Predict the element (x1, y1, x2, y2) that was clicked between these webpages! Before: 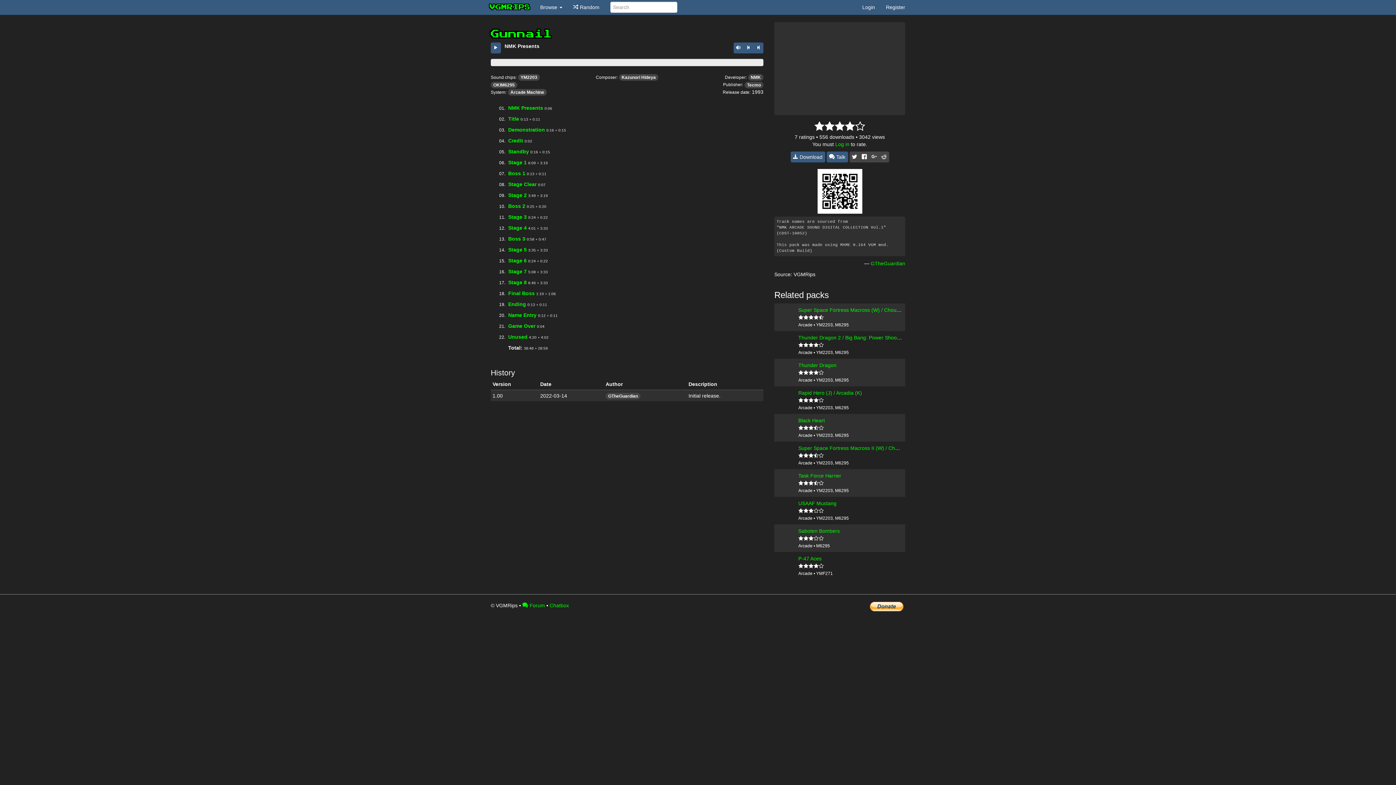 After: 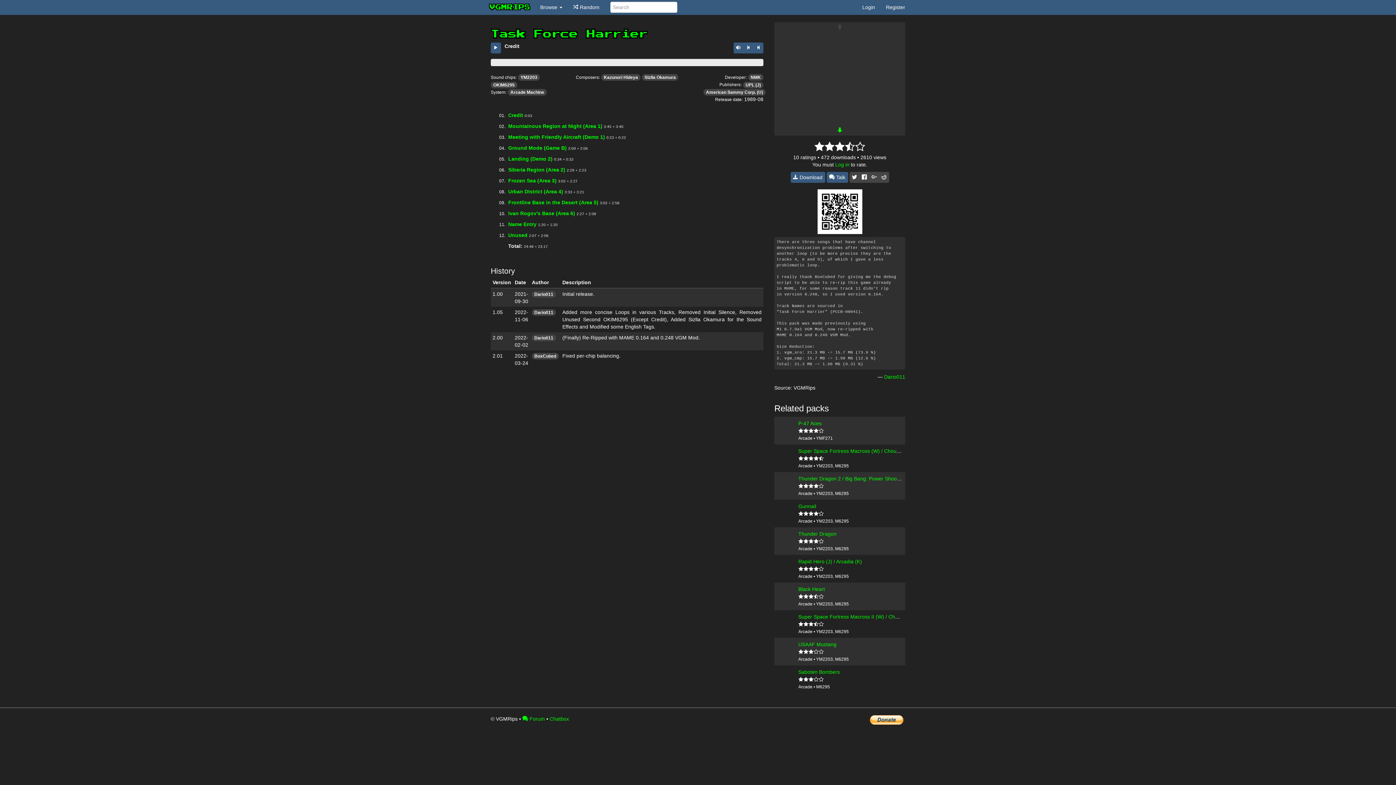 Action: label: Task Force Harrier bbox: (798, 472, 841, 478)